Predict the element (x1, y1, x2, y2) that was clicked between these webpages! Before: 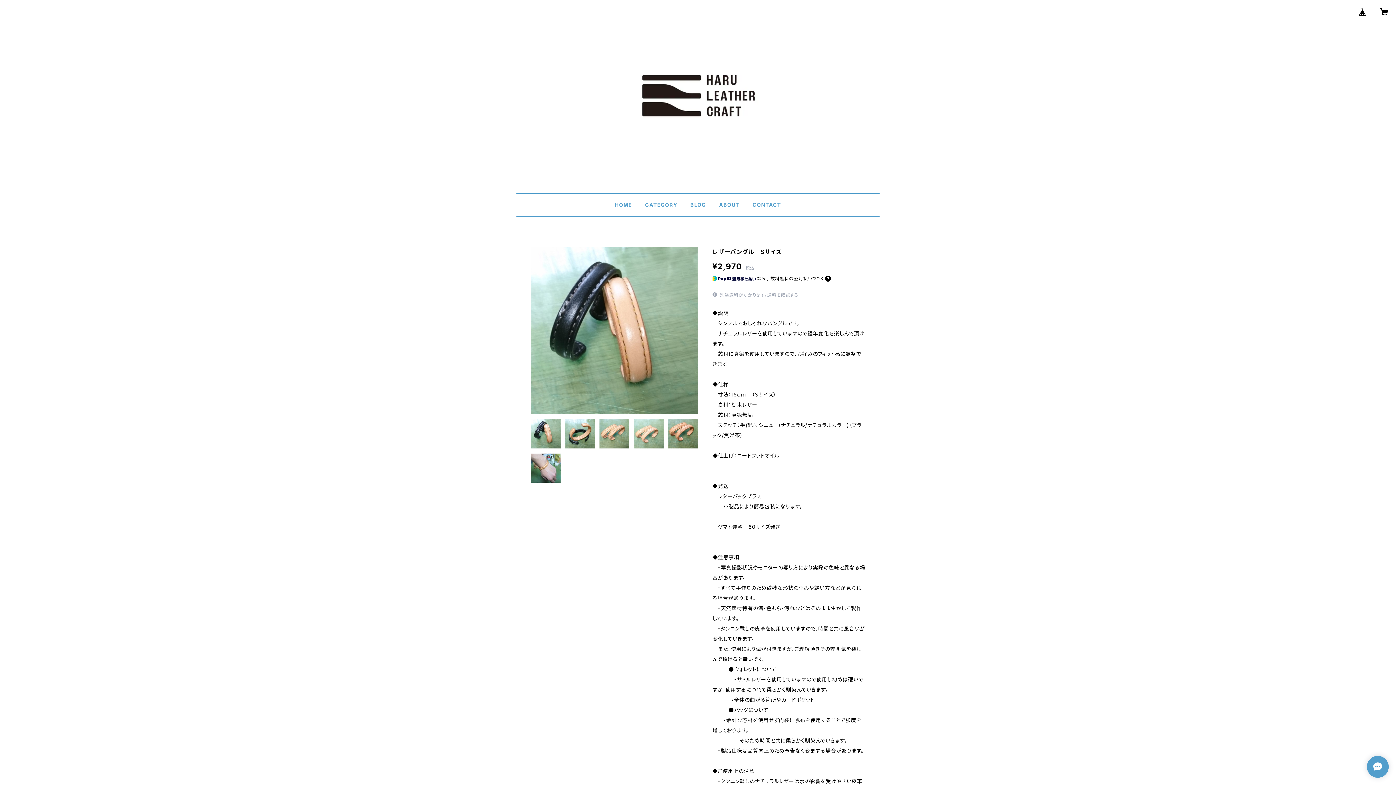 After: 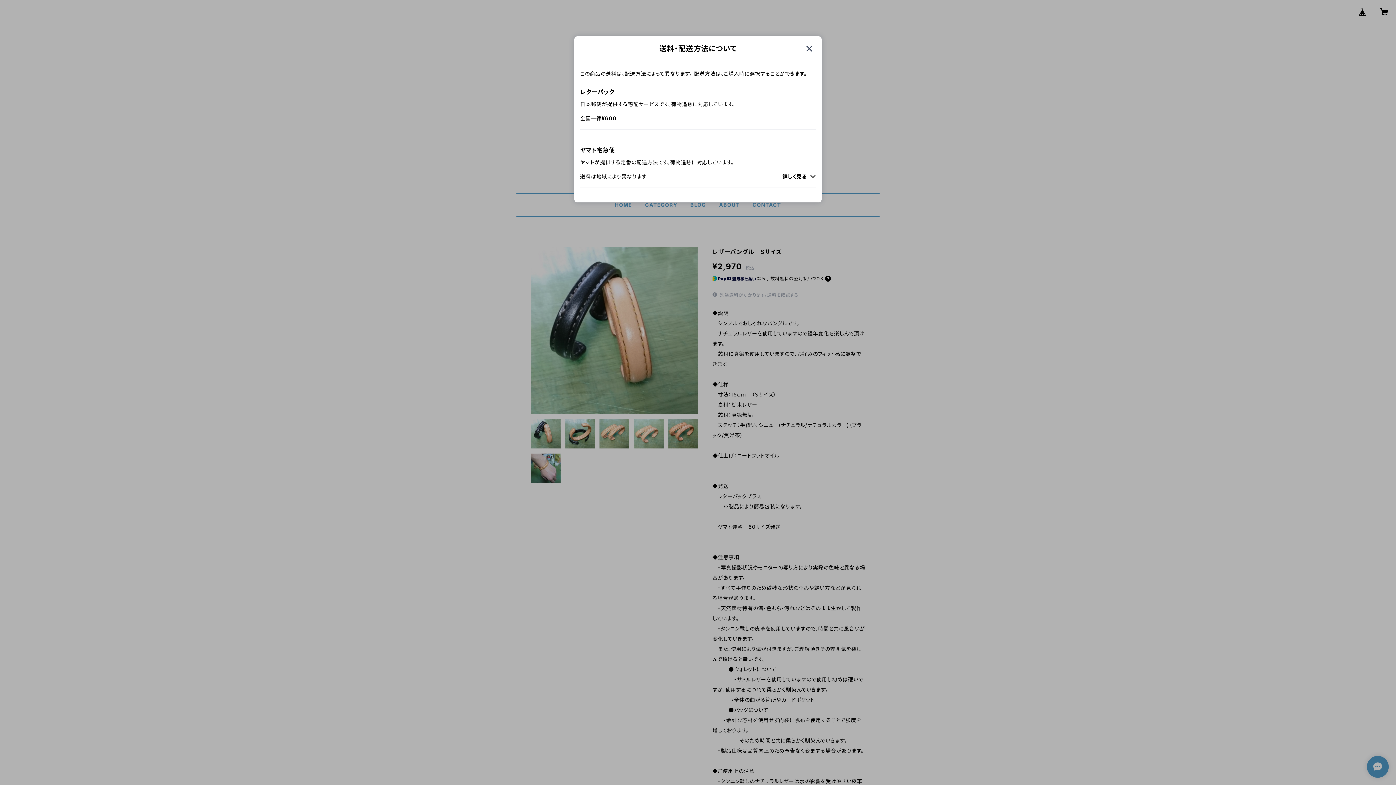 Action: label: 送料を確認する bbox: (767, 292, 798, 297)